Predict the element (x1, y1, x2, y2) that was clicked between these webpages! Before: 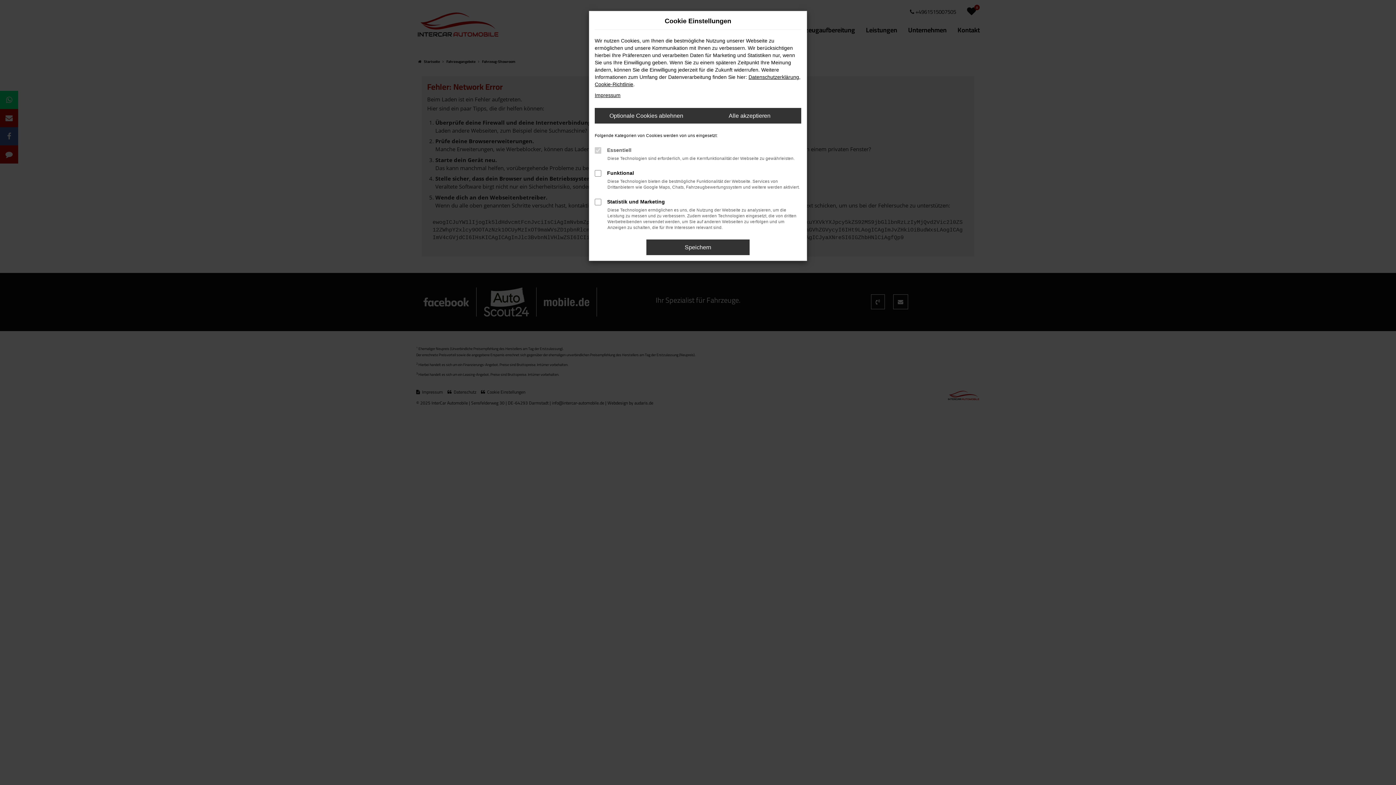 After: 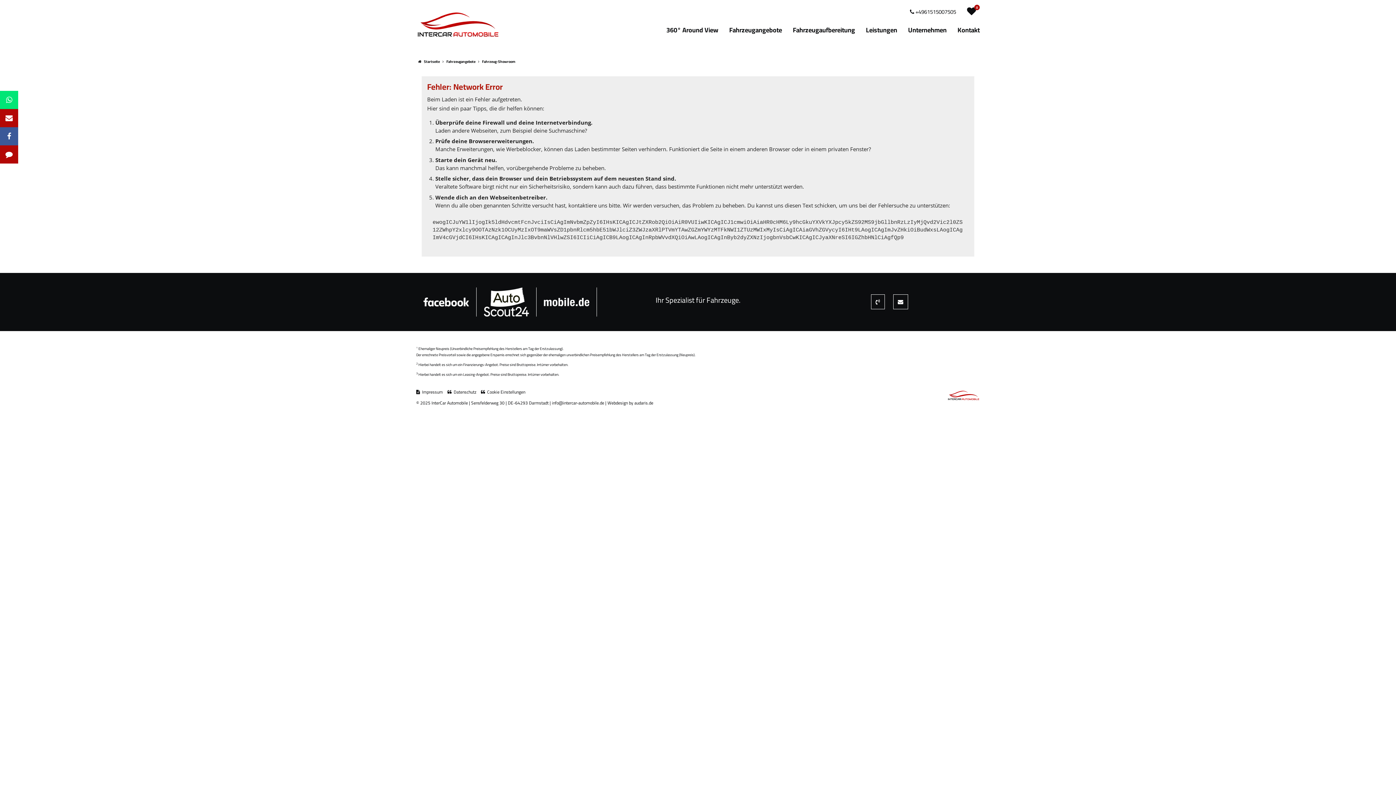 Action: bbox: (594, 108, 698, 123) label: Optionale Cookies ablehnen